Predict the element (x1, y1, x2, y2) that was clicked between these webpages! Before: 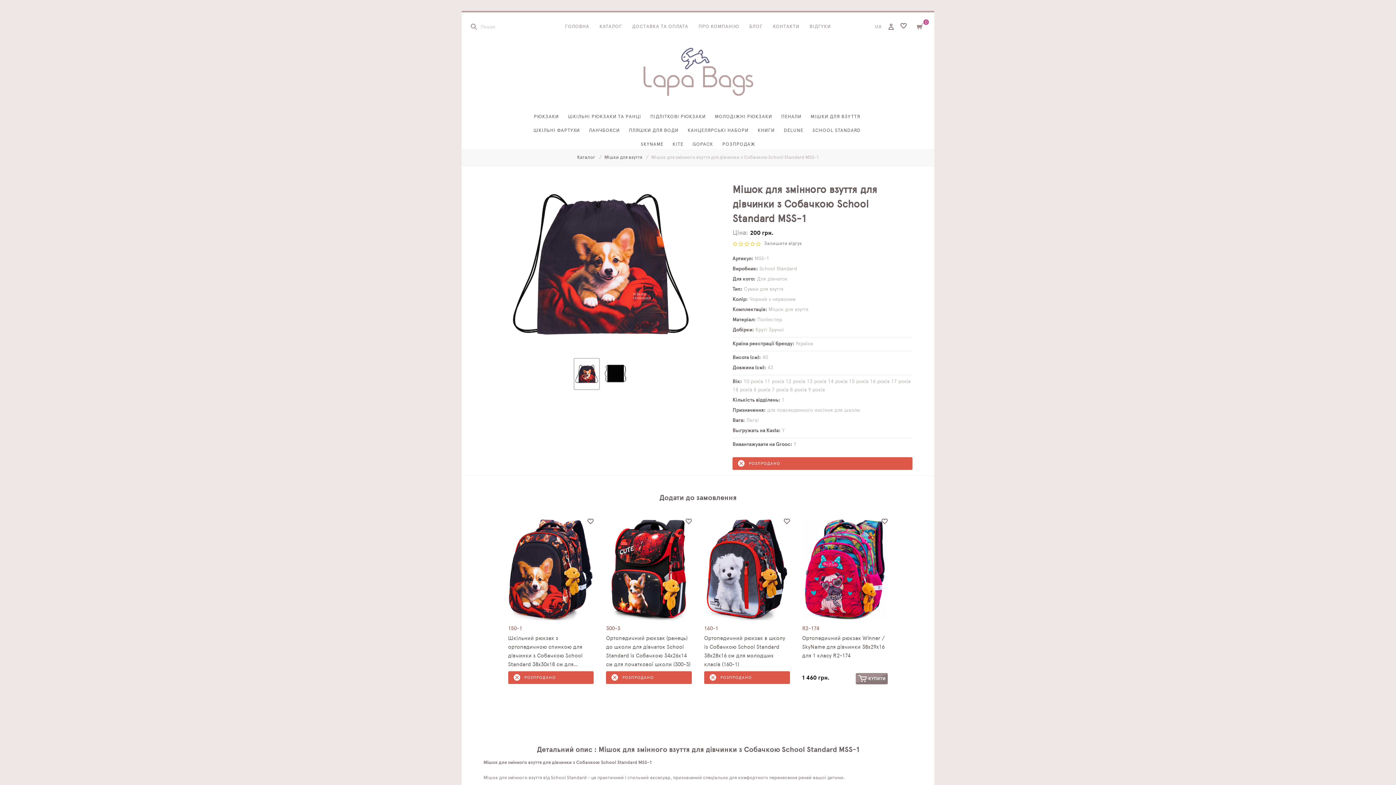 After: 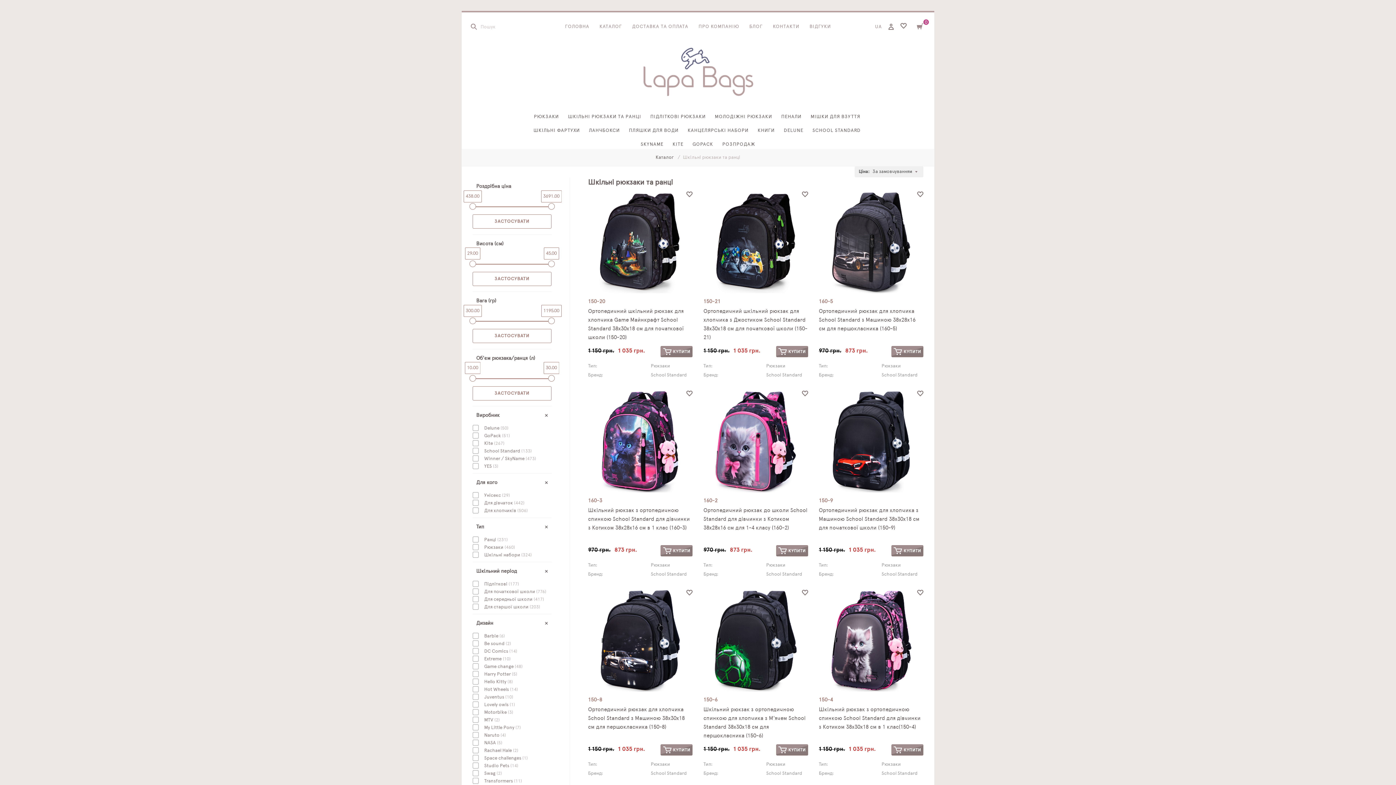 Action: label: ШКІЛЬНІ РЮКЗАКИ ТА РАНЦІ bbox: (564, 110, 645, 124)